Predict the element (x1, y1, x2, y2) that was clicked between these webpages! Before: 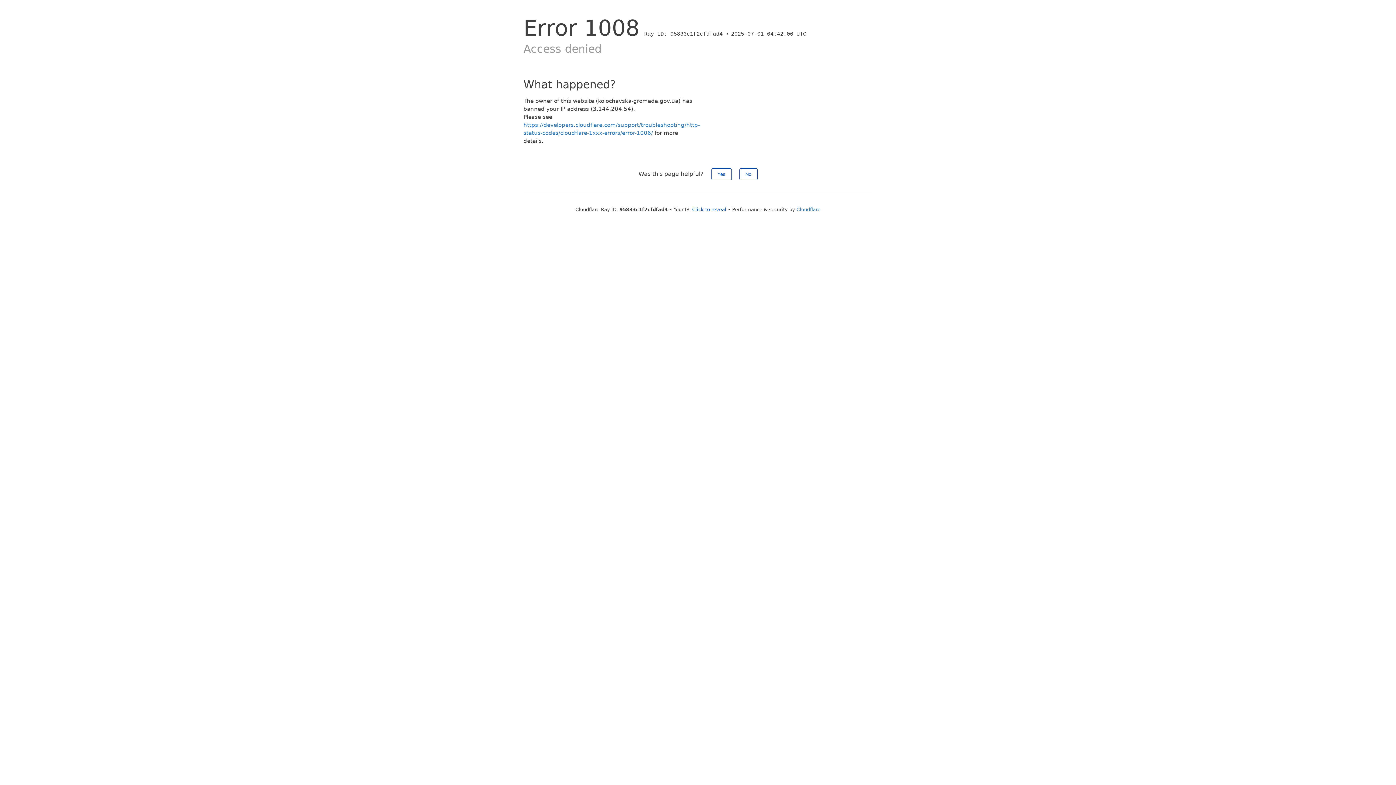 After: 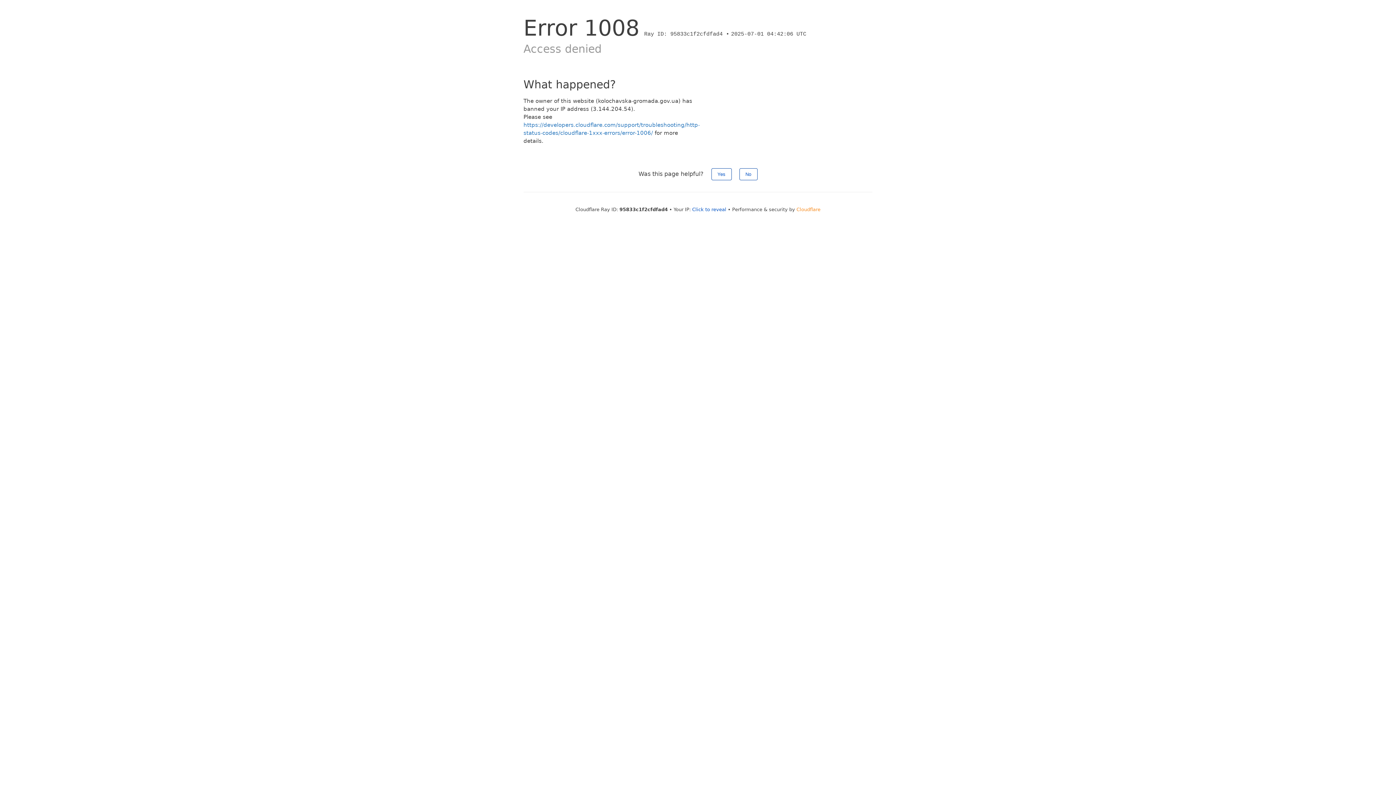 Action: bbox: (796, 206, 820, 212) label: Cloudflare